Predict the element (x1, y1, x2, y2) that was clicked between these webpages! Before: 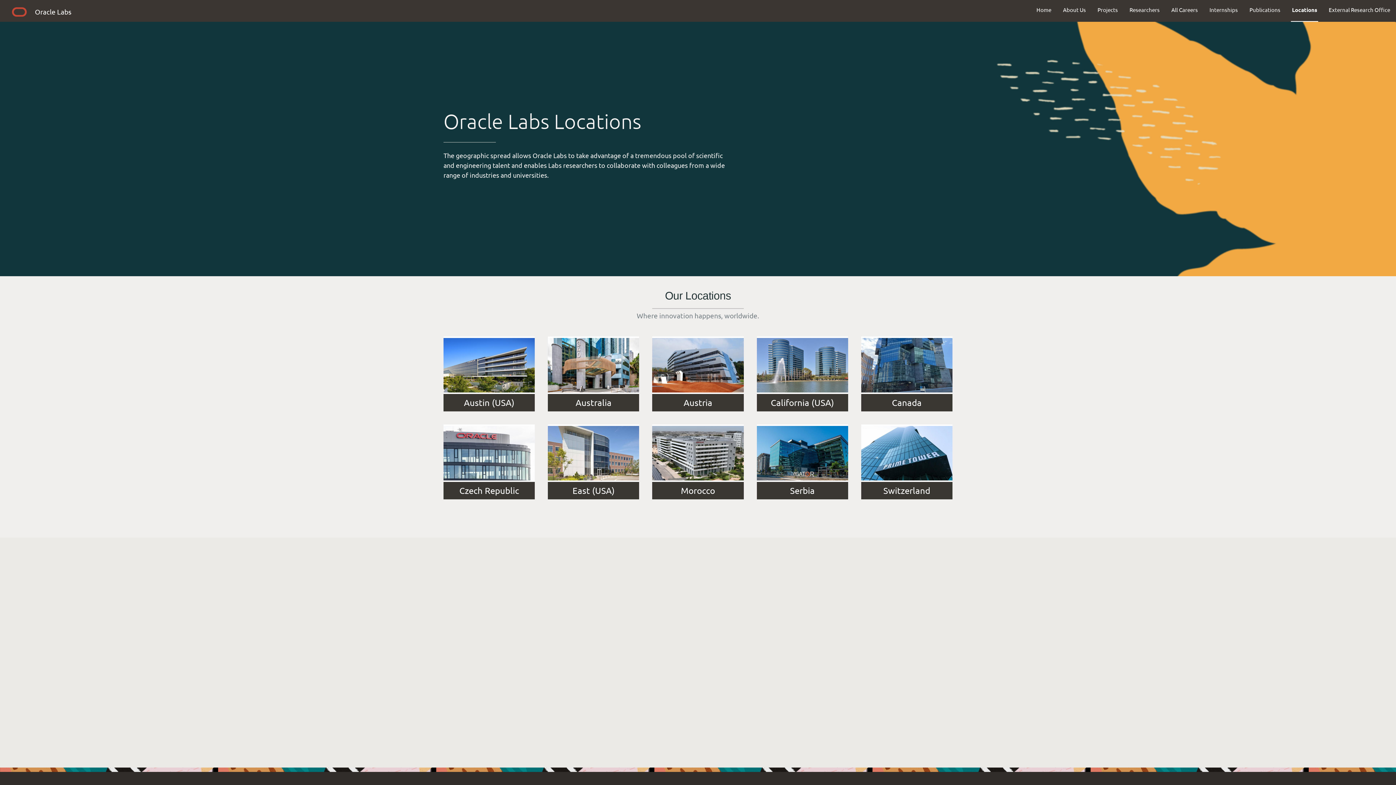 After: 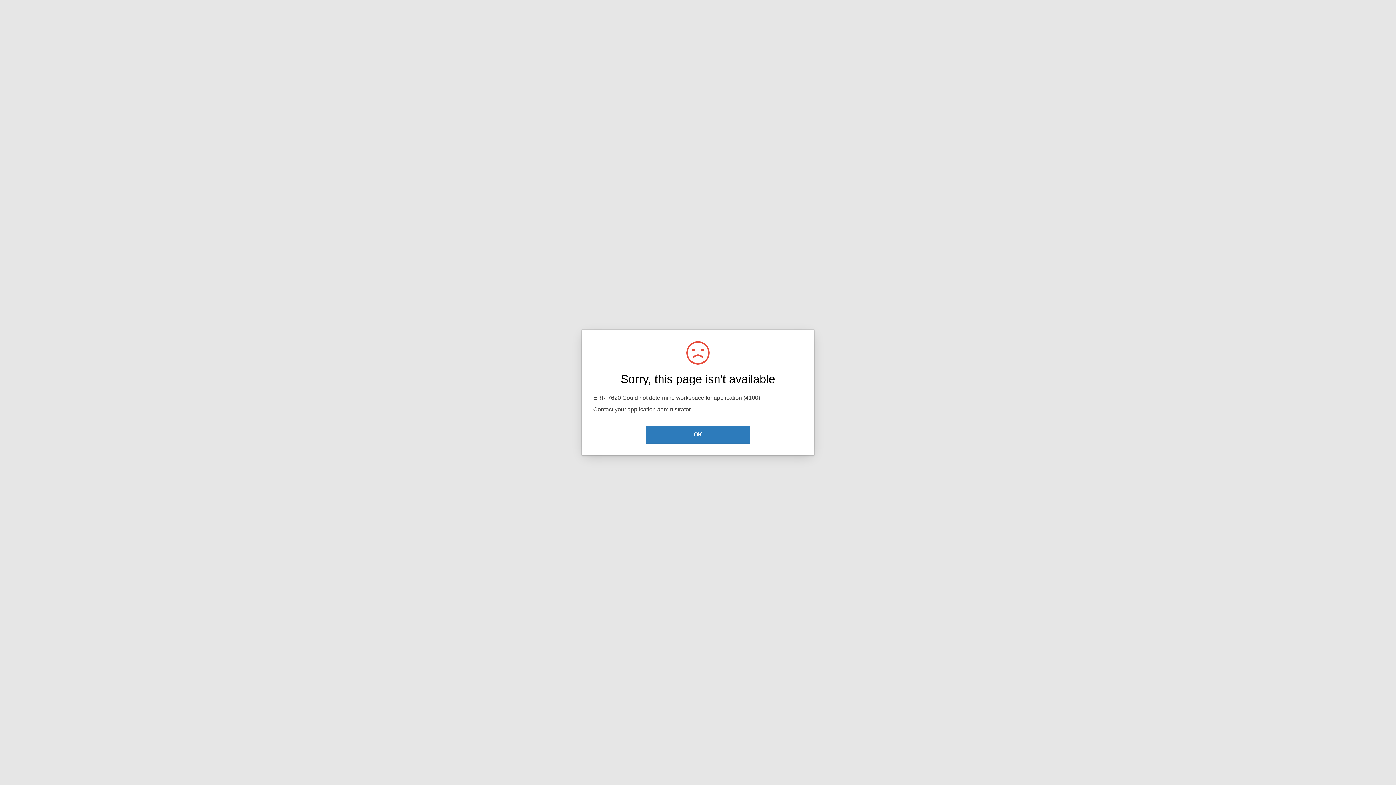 Action: bbox: (1286, 0, 1323, 19) label: Locations